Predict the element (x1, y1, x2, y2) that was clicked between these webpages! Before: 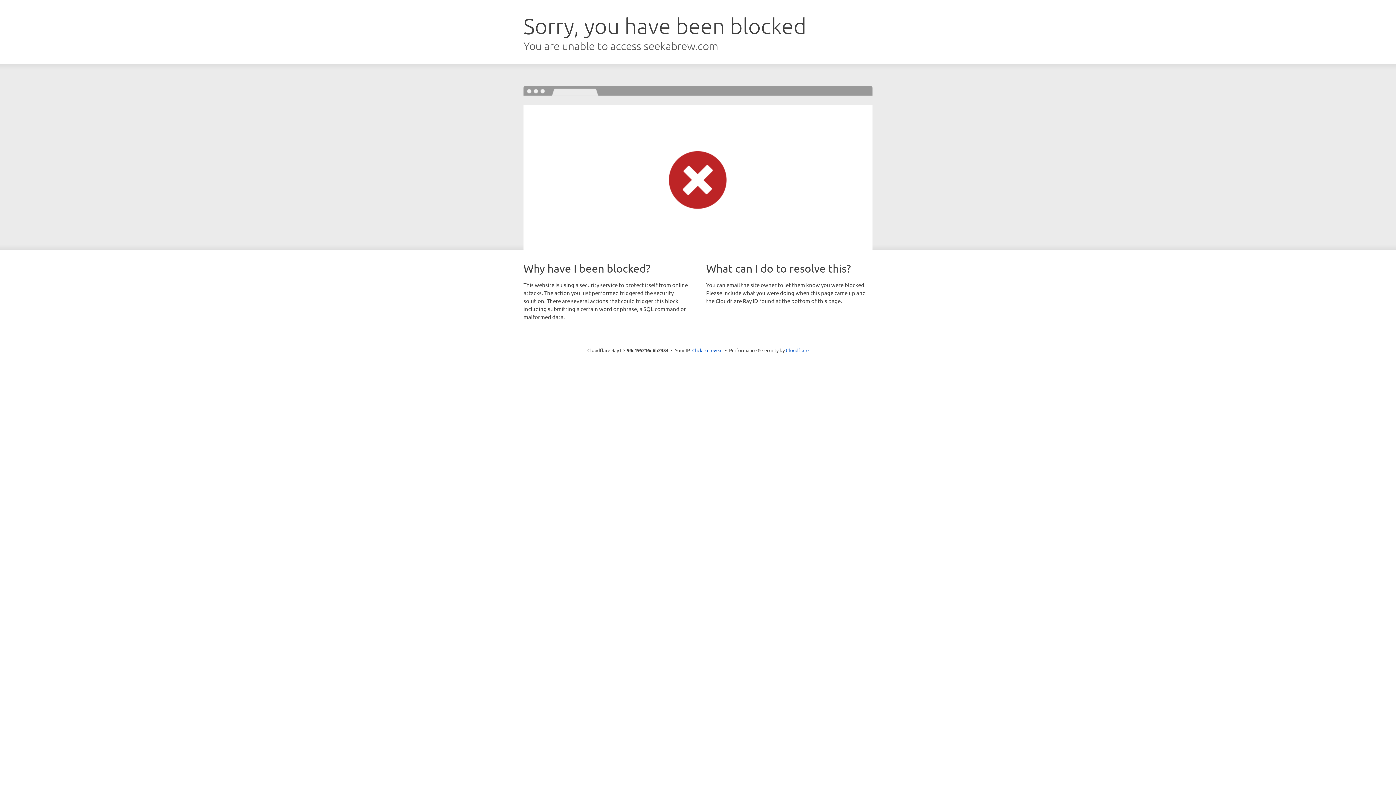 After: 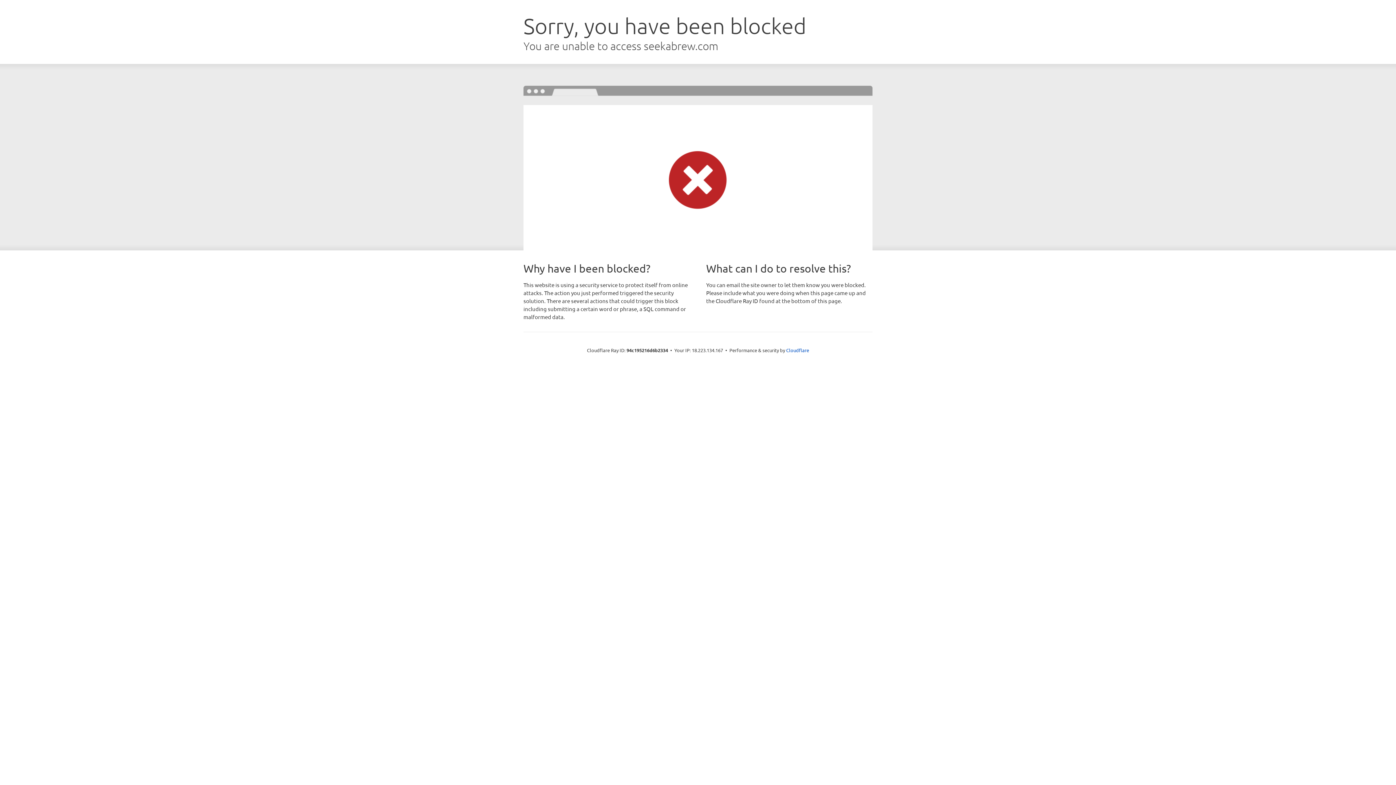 Action: bbox: (692, 346, 722, 353) label: Click to reveal